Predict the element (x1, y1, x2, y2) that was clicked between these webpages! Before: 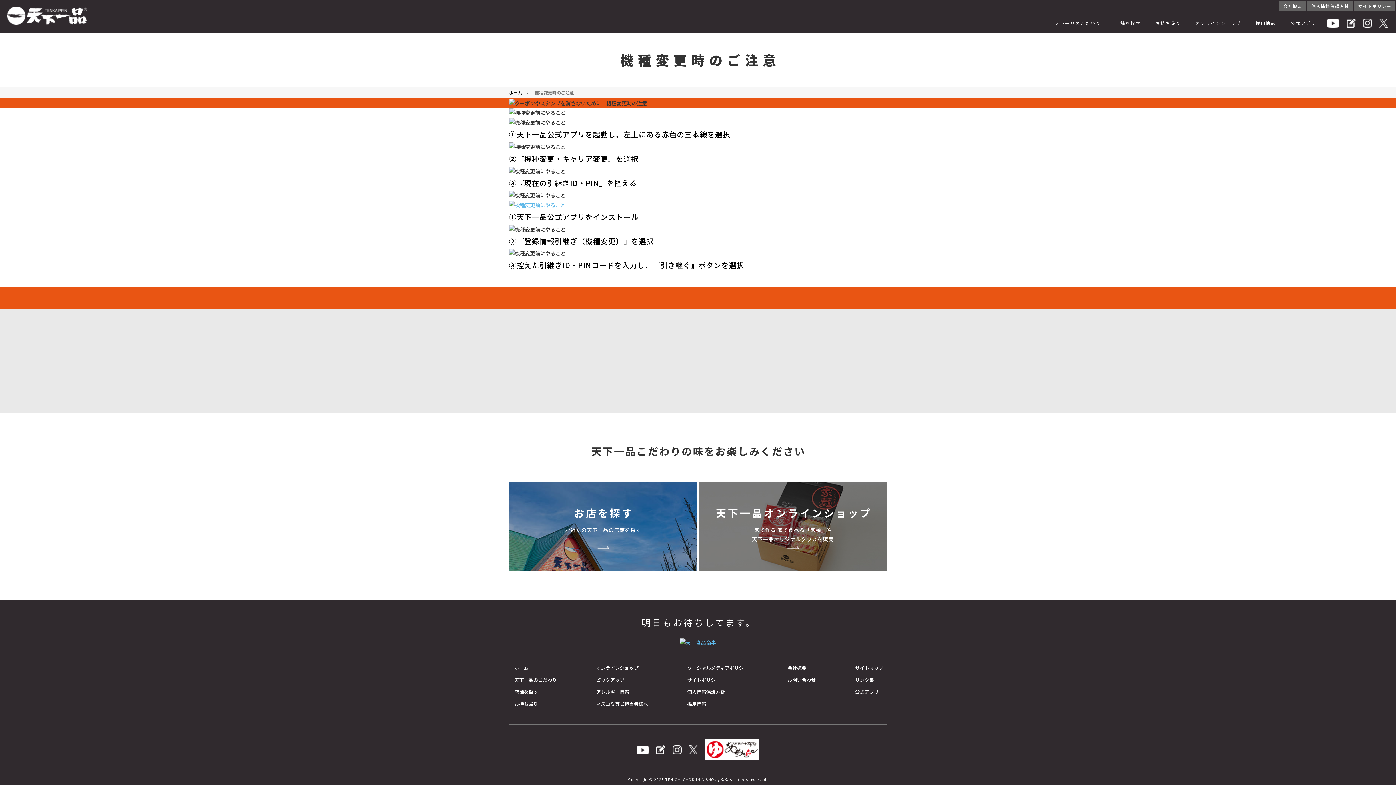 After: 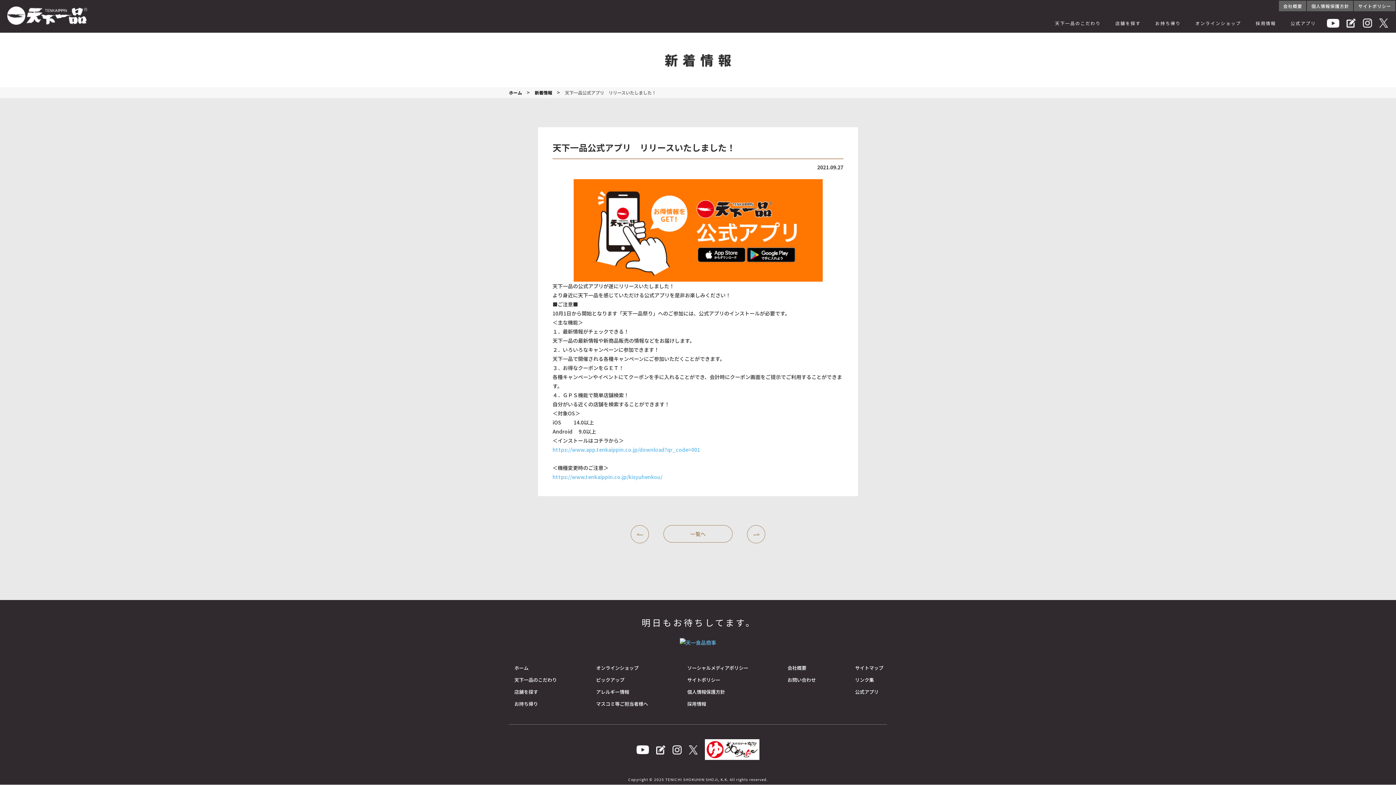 Action: label: 公式アプリ bbox: (1283, 15, 1323, 30)